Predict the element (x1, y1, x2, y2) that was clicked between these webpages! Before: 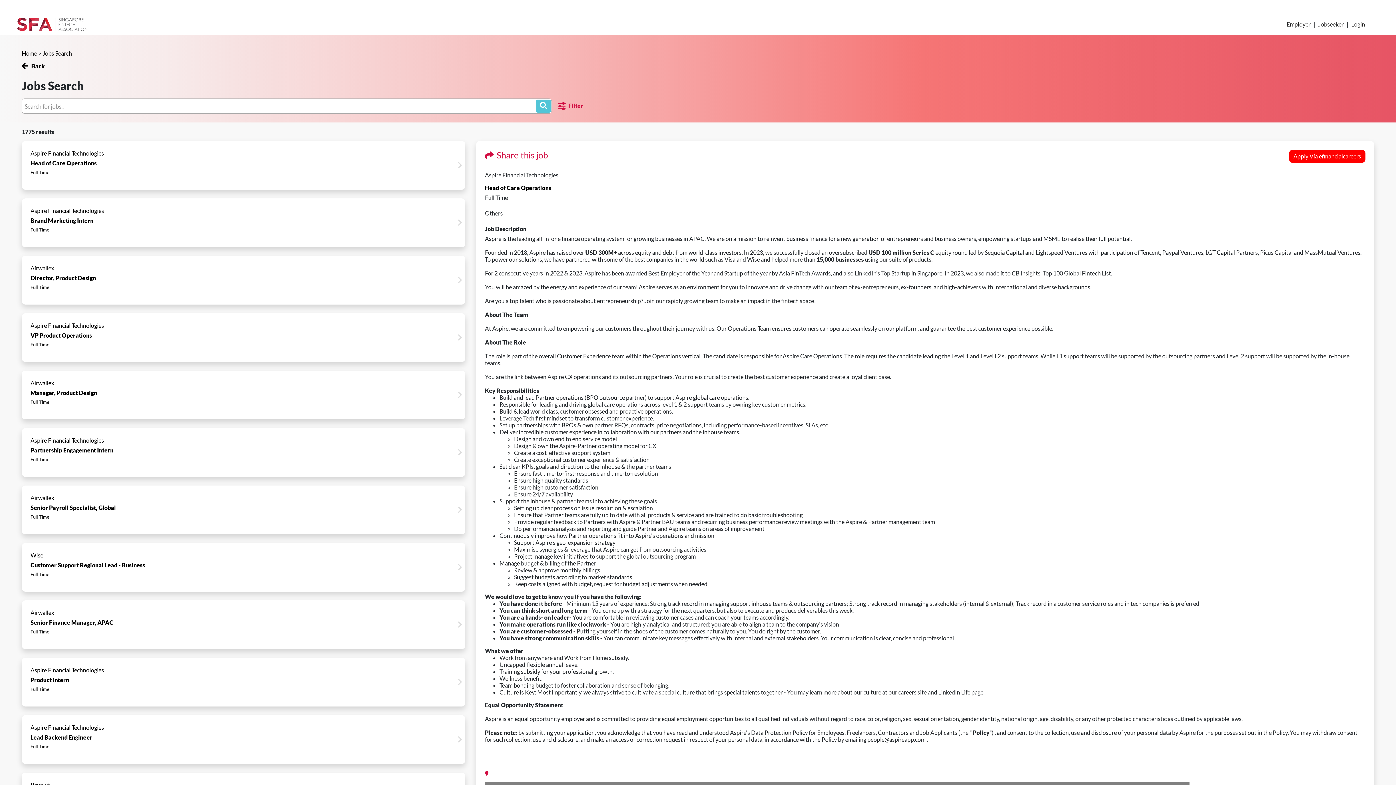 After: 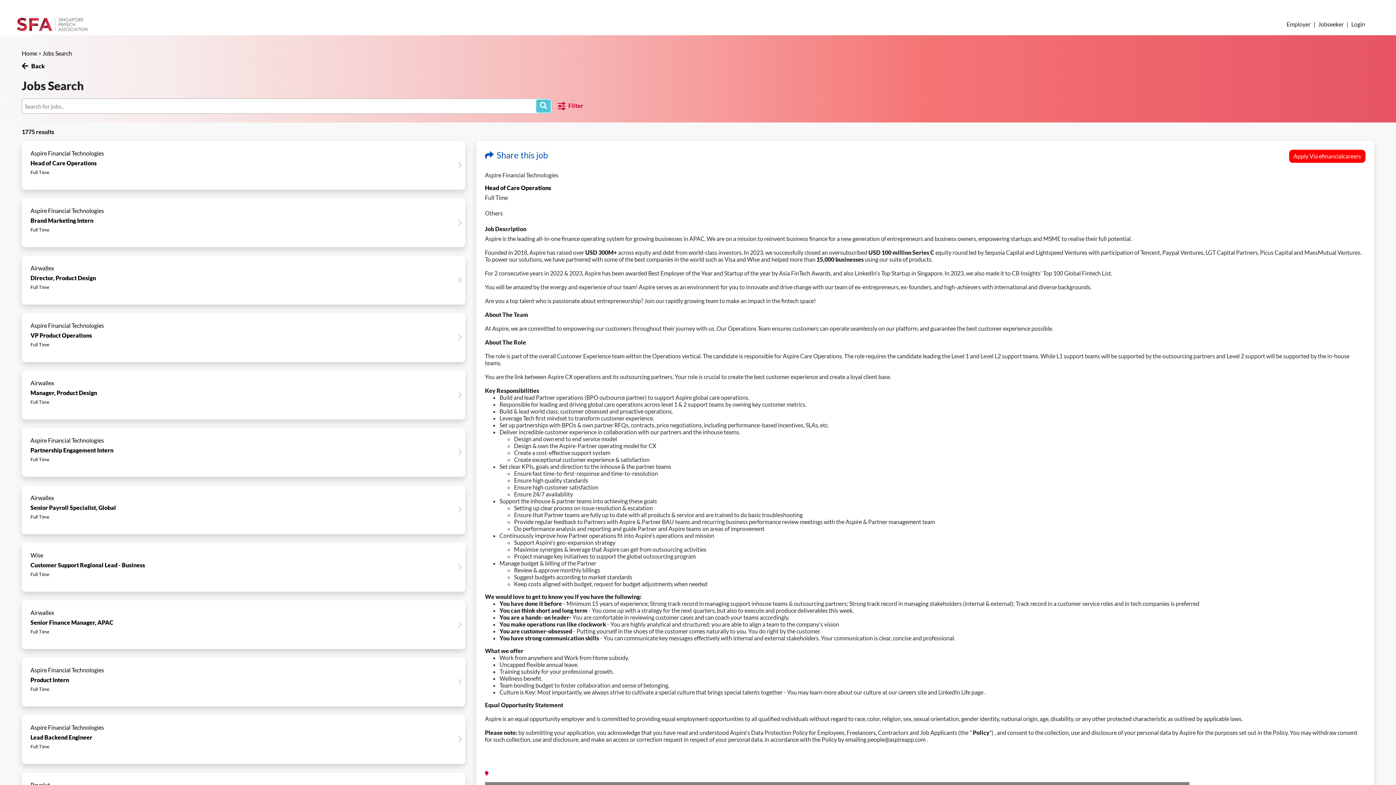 Action: label: Share this job bbox: (485, 149, 547, 160)